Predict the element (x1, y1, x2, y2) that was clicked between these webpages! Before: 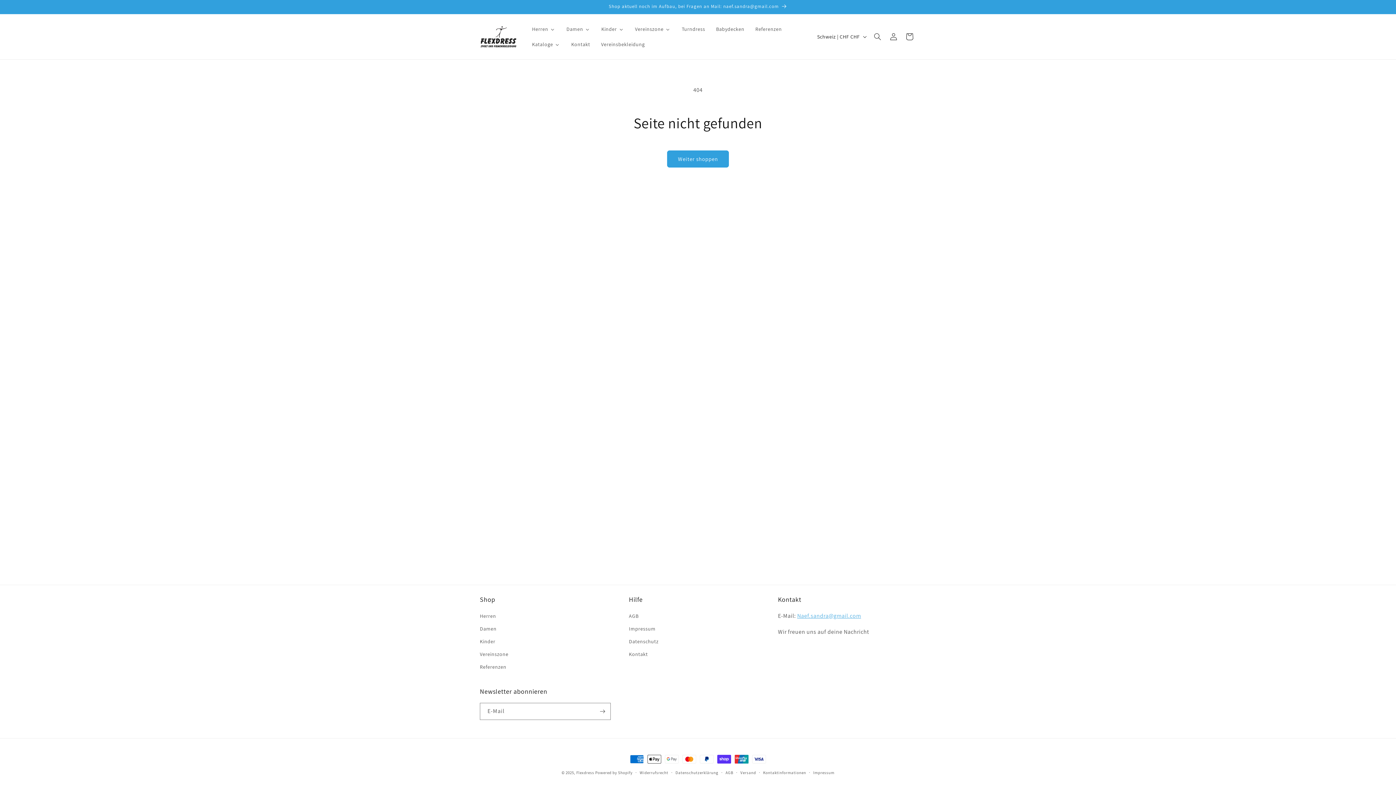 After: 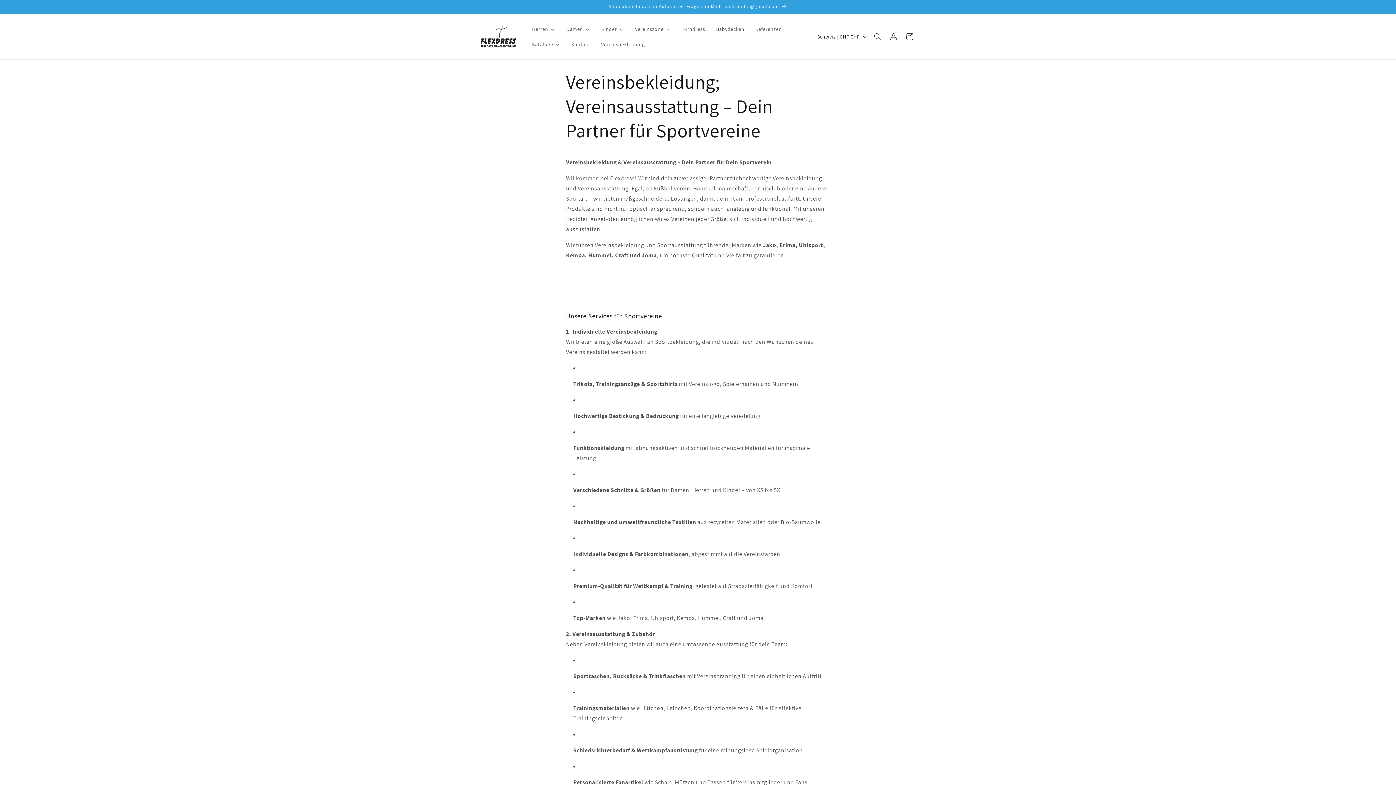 Action: bbox: (595, 36, 650, 52) label: Vereinsbekleidung